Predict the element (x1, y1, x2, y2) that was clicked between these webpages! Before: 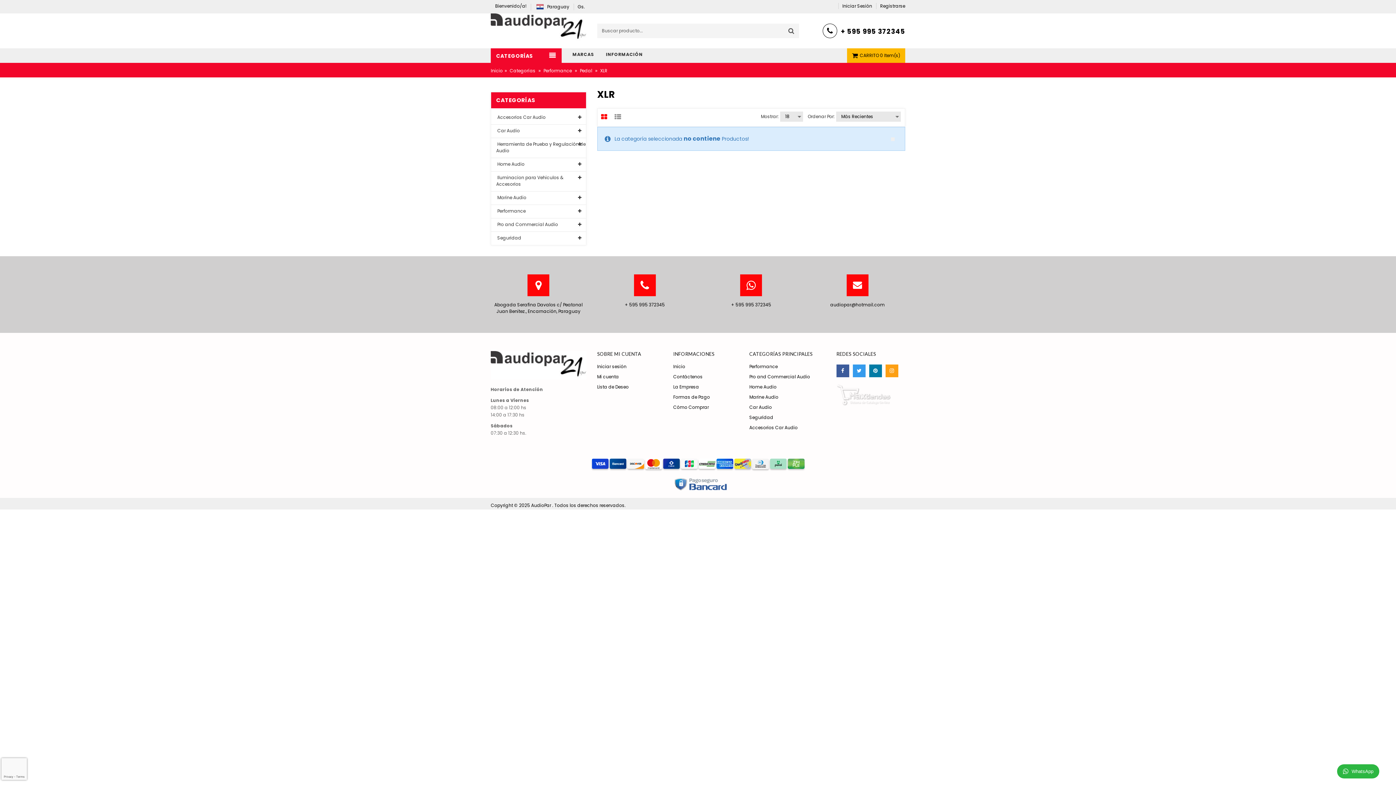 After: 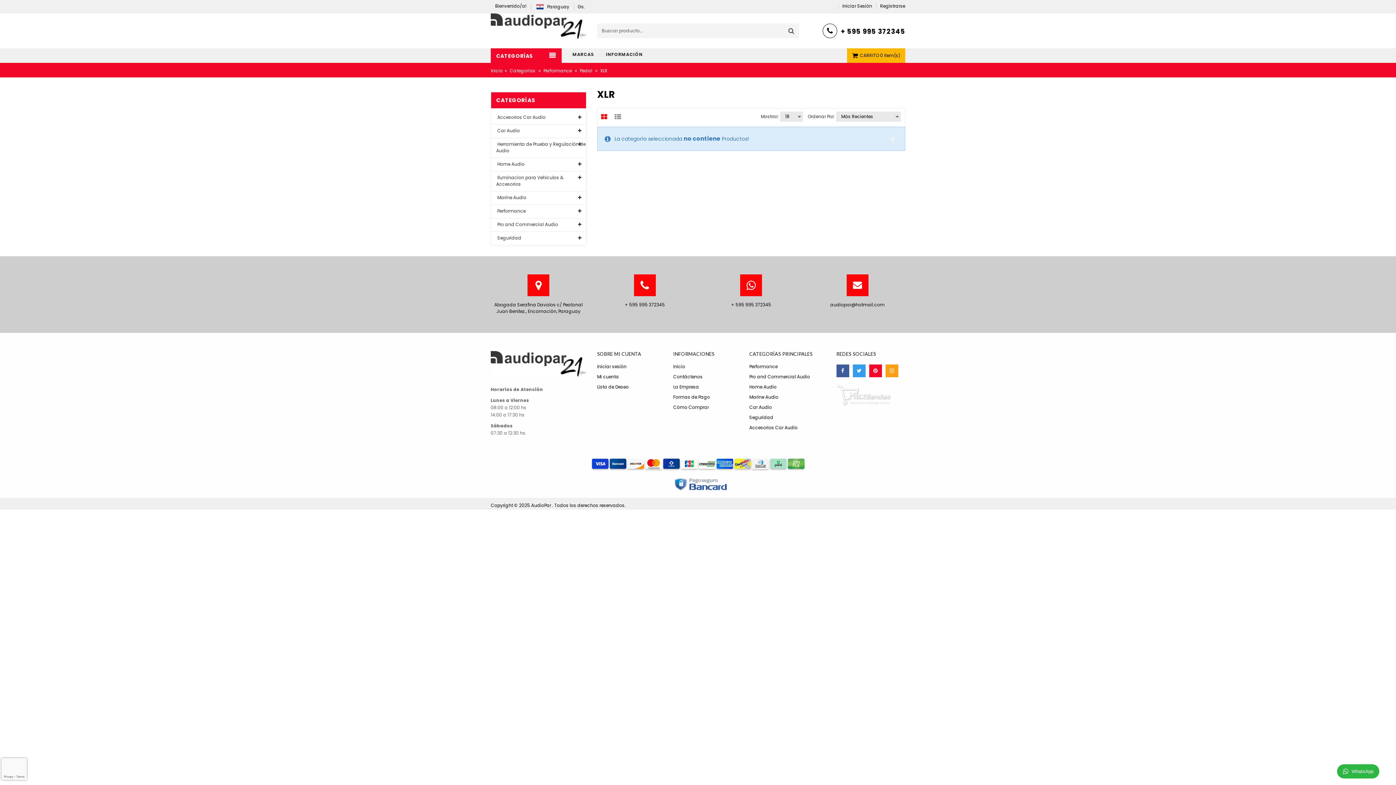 Action: bbox: (869, 364, 882, 377)